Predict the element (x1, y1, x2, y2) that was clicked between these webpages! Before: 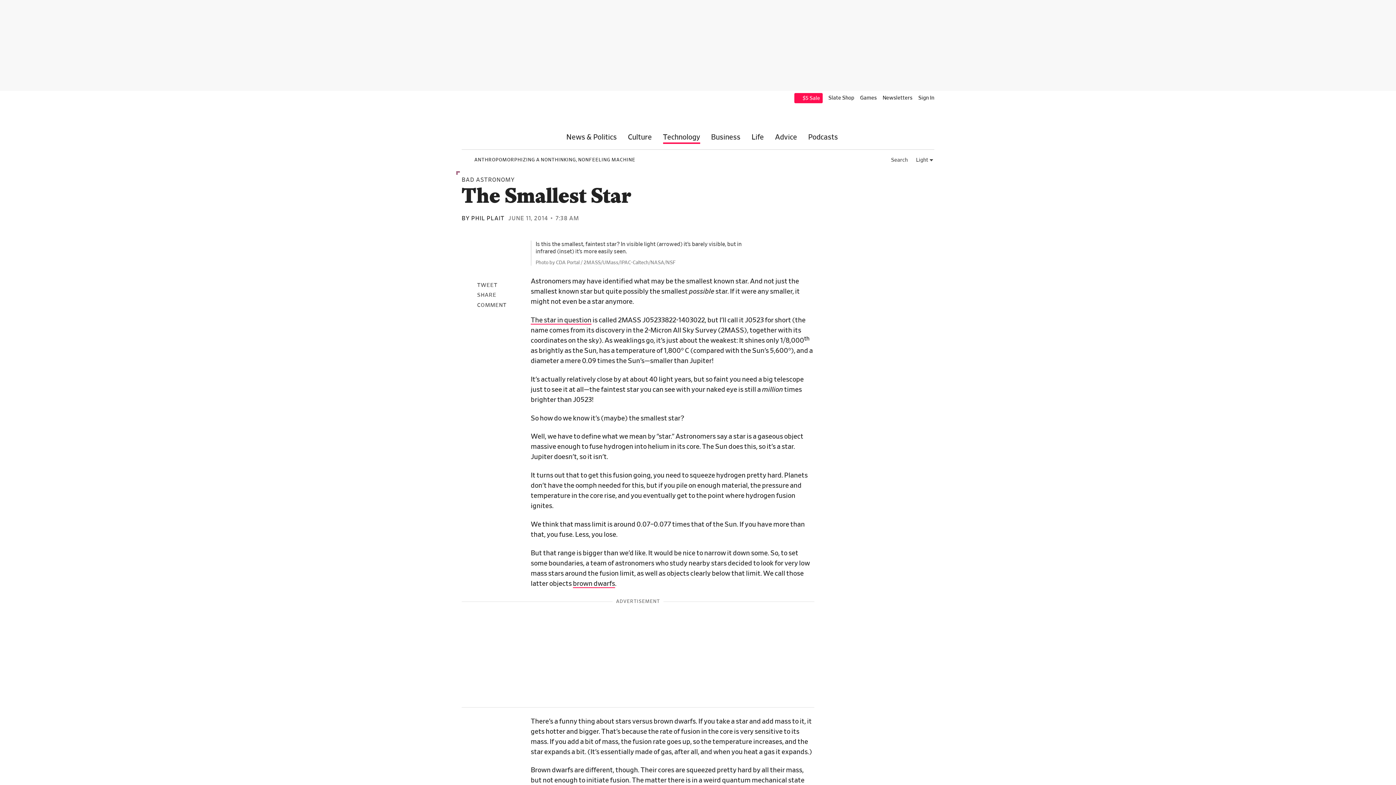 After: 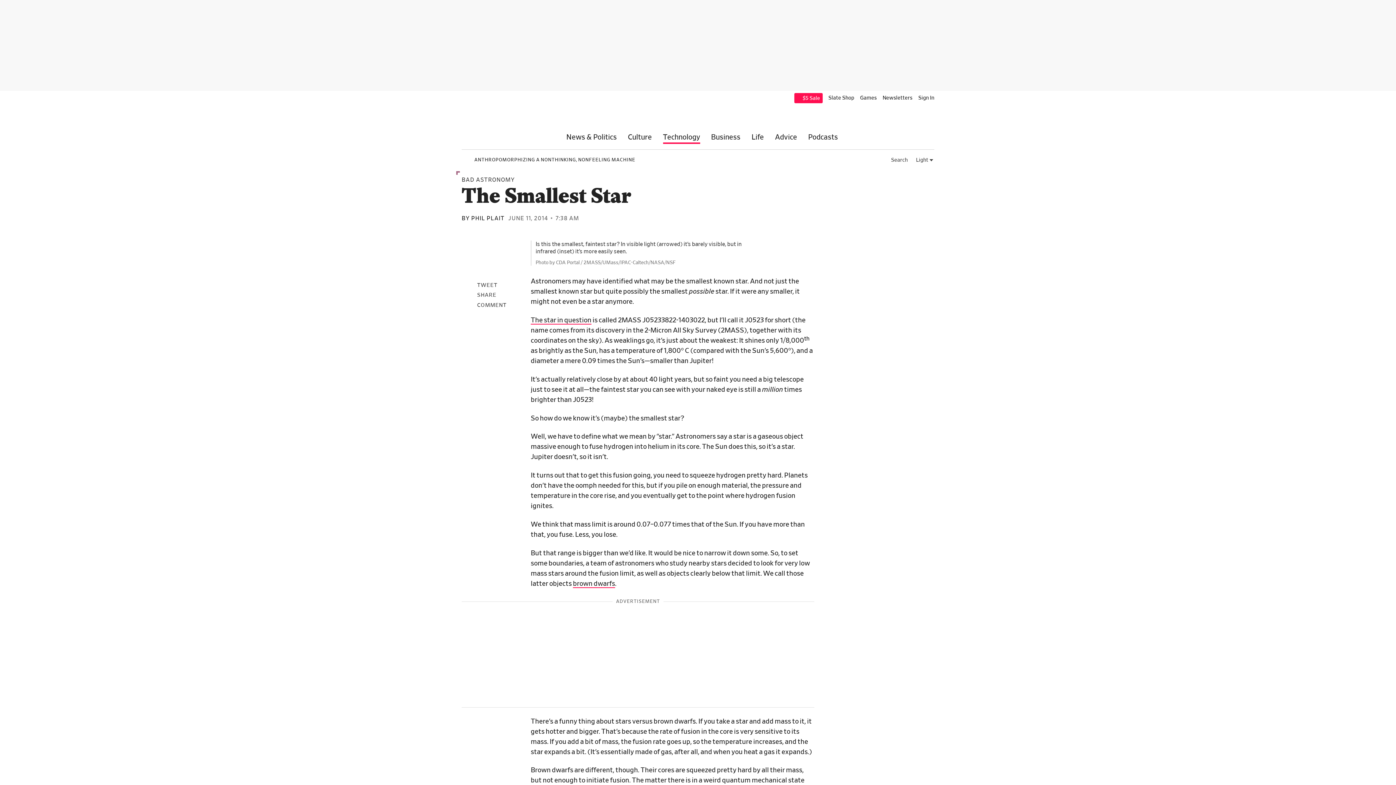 Action: label: TWEET bbox: (461, 278, 530, 288)